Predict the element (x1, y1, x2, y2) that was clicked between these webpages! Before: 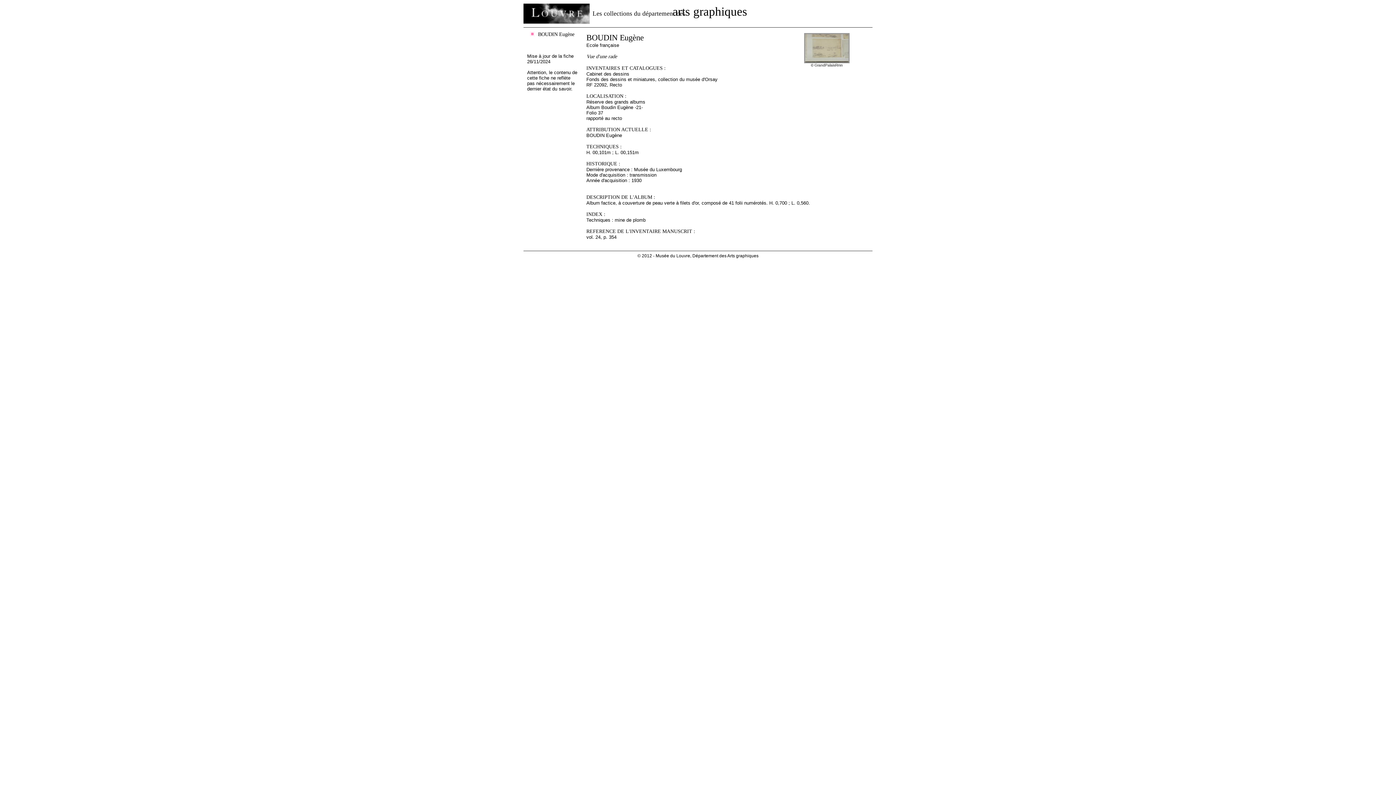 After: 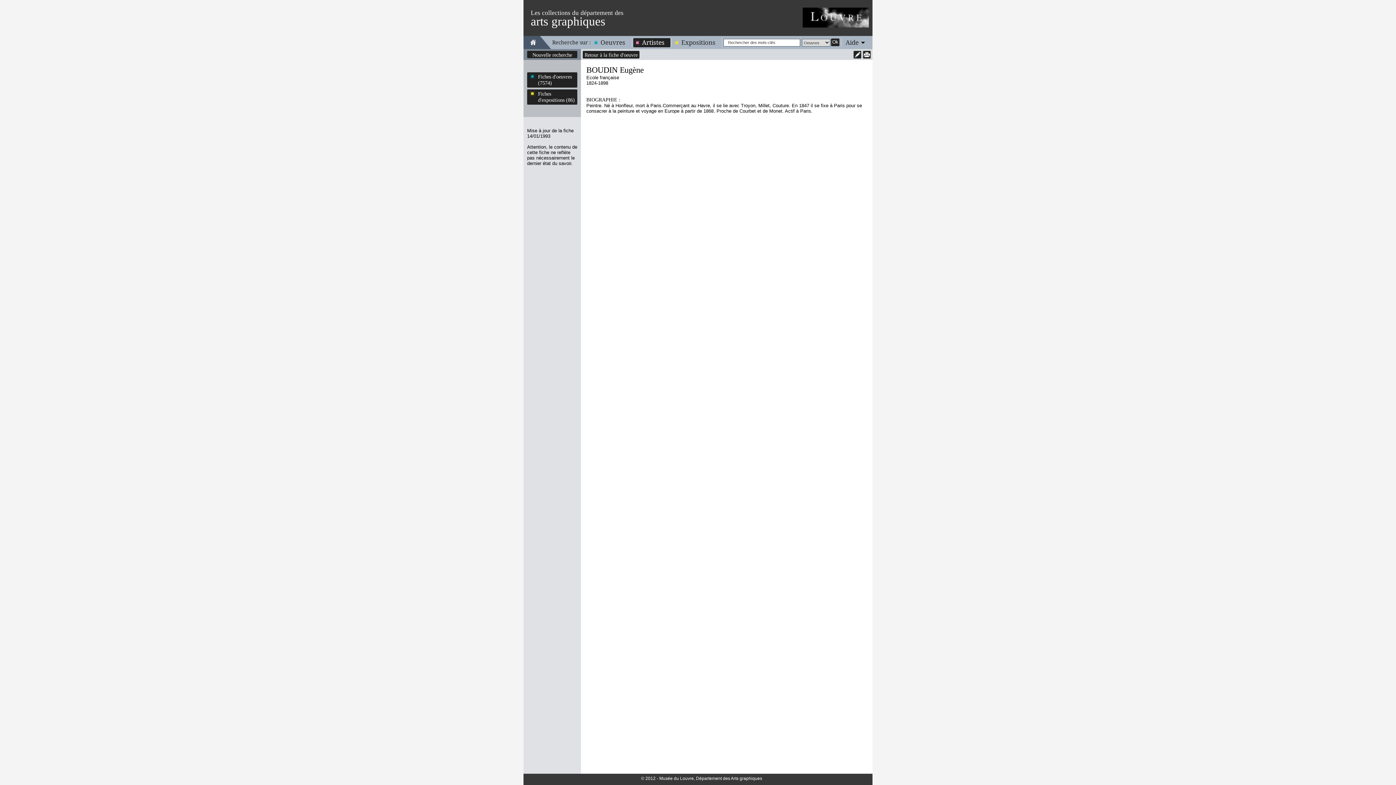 Action: label: BOUDIN Eugène bbox: (586, 33, 644, 42)